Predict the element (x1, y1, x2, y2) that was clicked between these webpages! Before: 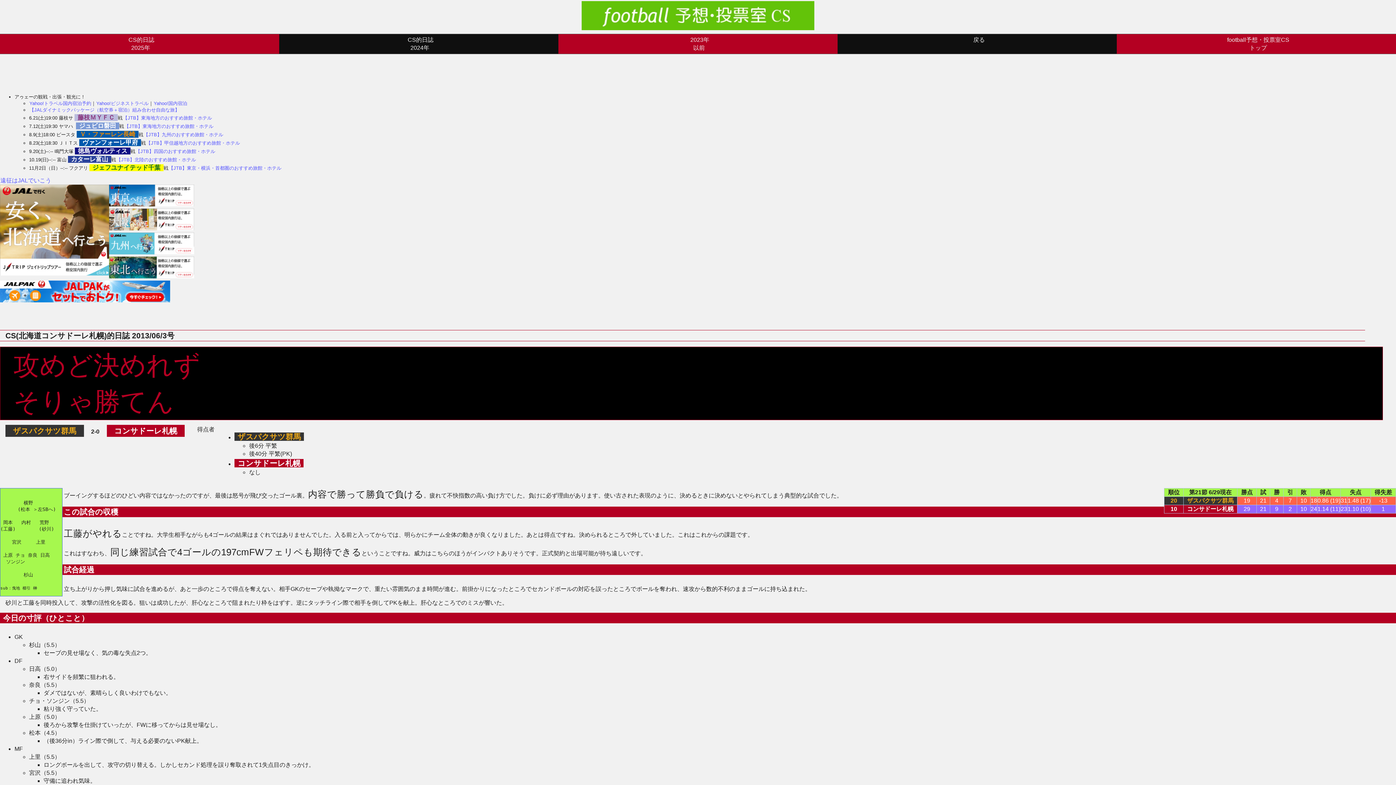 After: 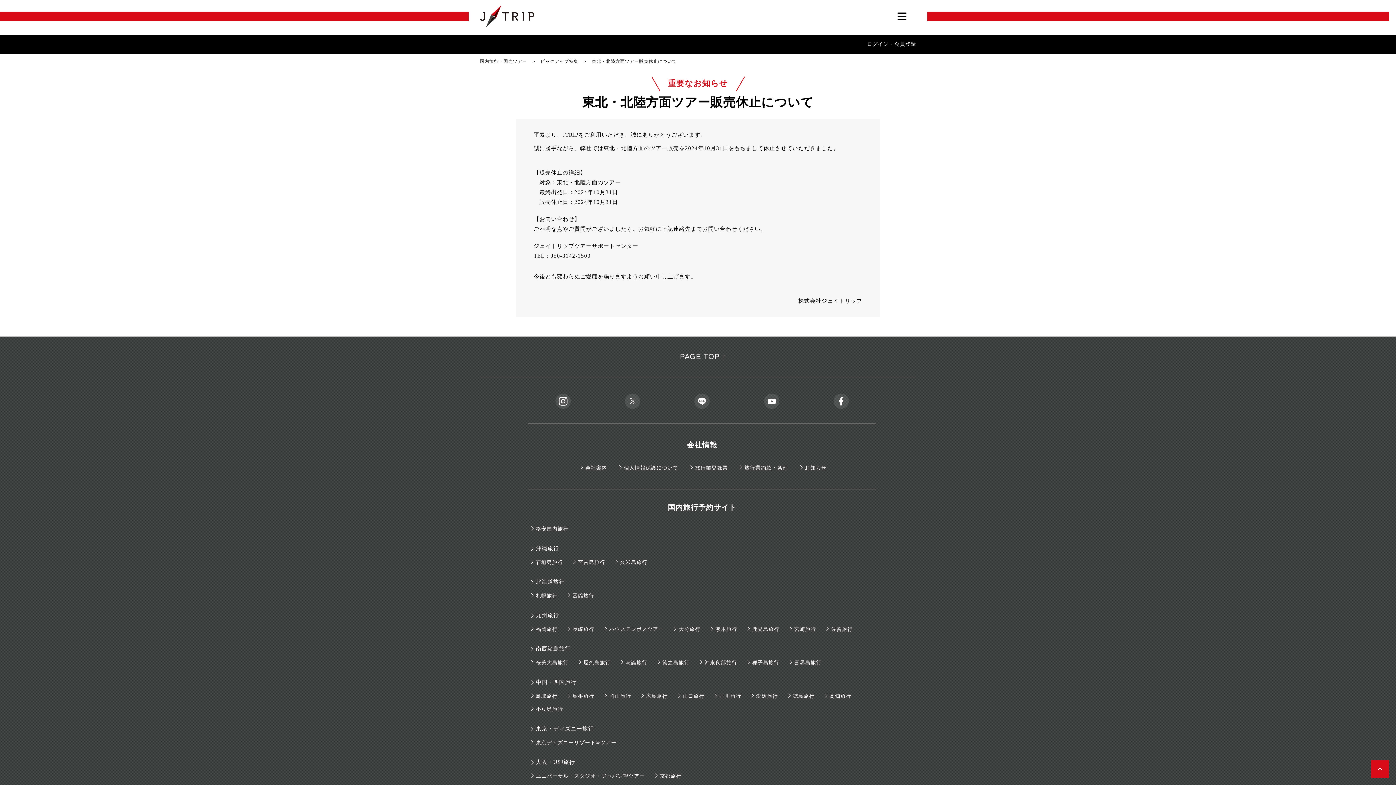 Action: bbox: (109, 273, 194, 279)